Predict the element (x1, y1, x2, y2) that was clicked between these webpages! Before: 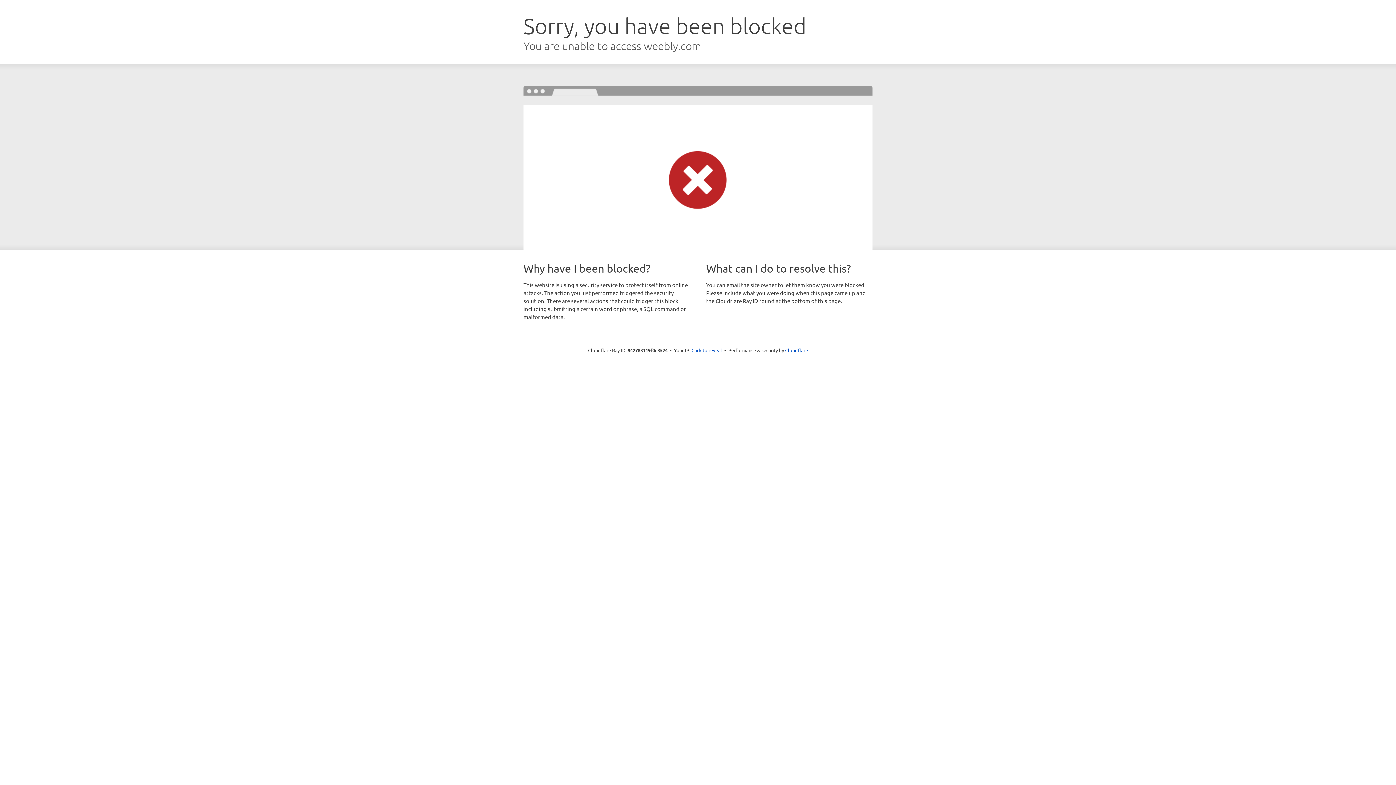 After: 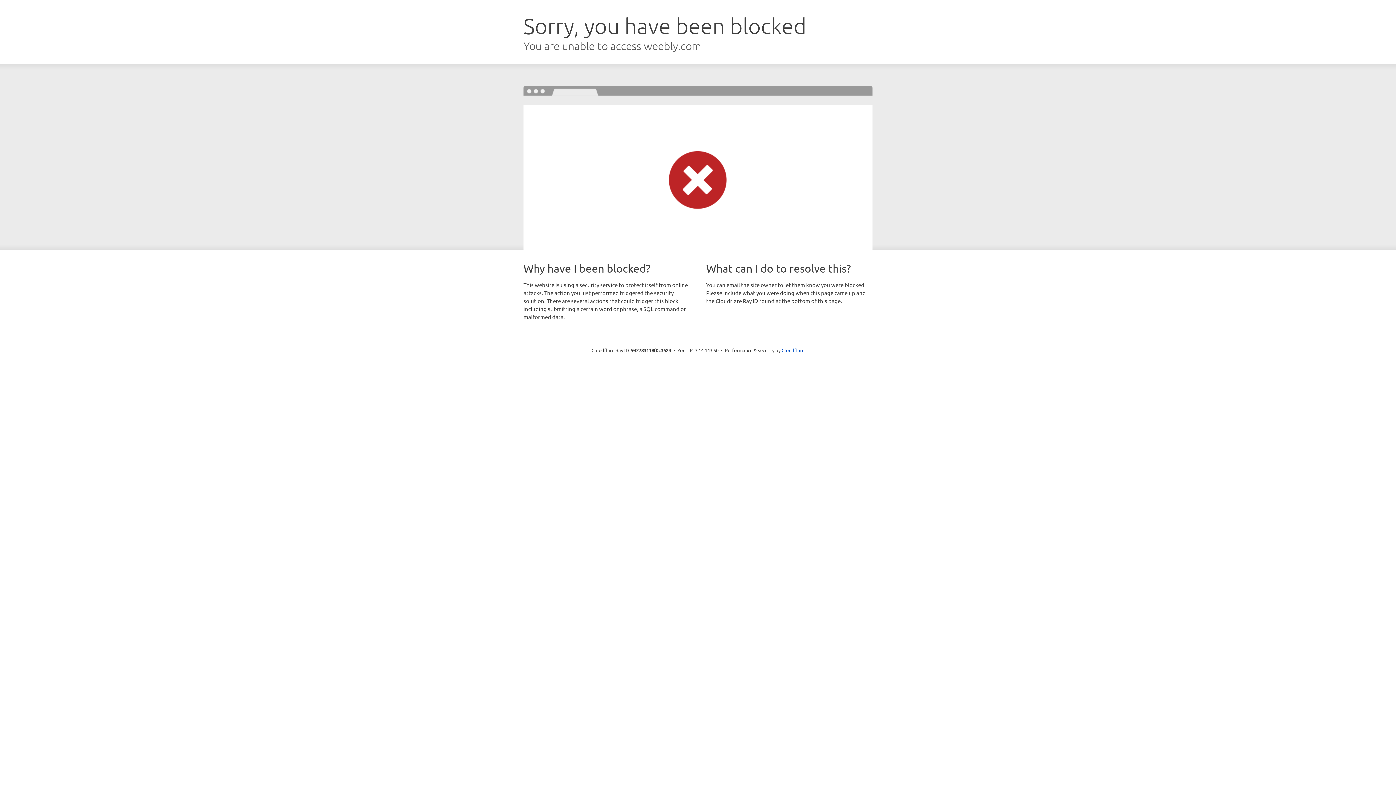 Action: bbox: (691, 346, 722, 353) label: Click to reveal